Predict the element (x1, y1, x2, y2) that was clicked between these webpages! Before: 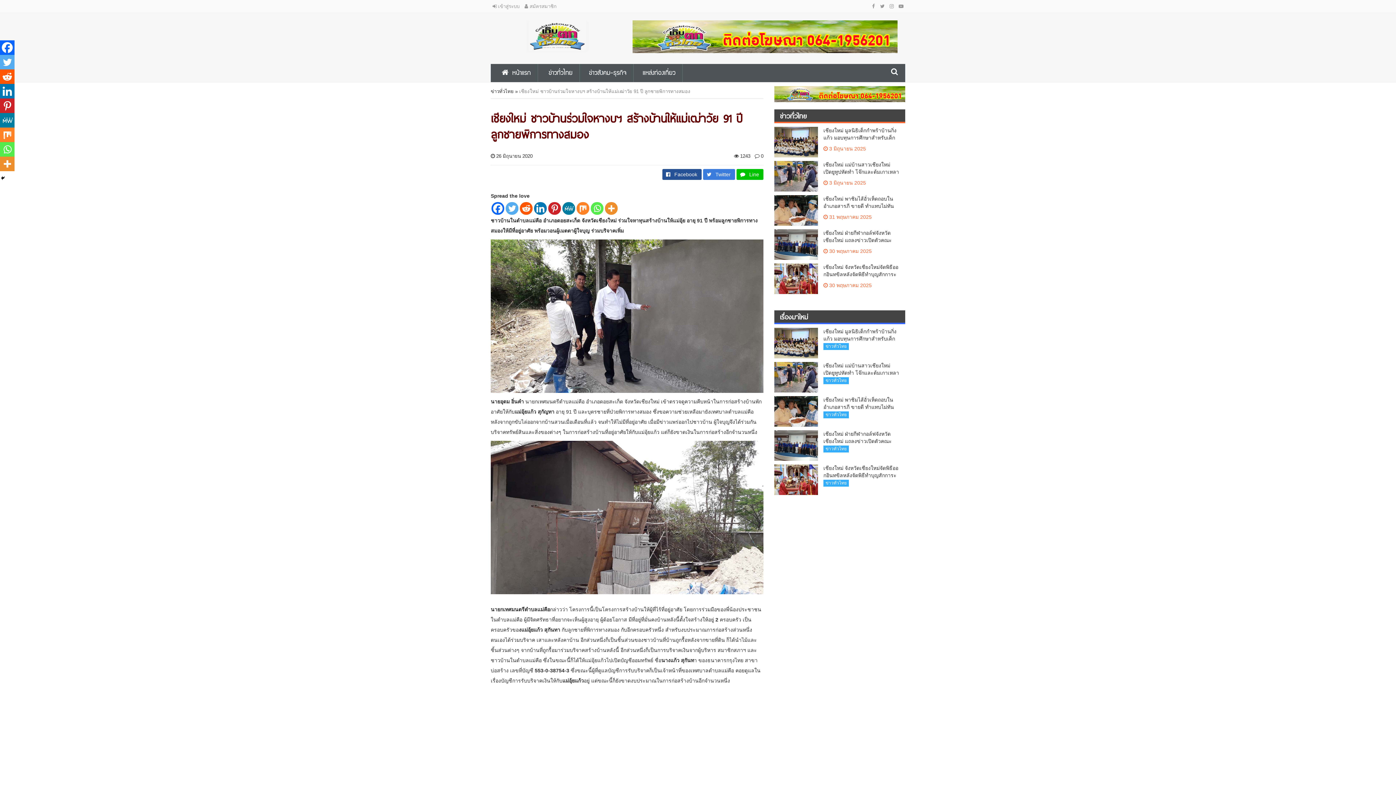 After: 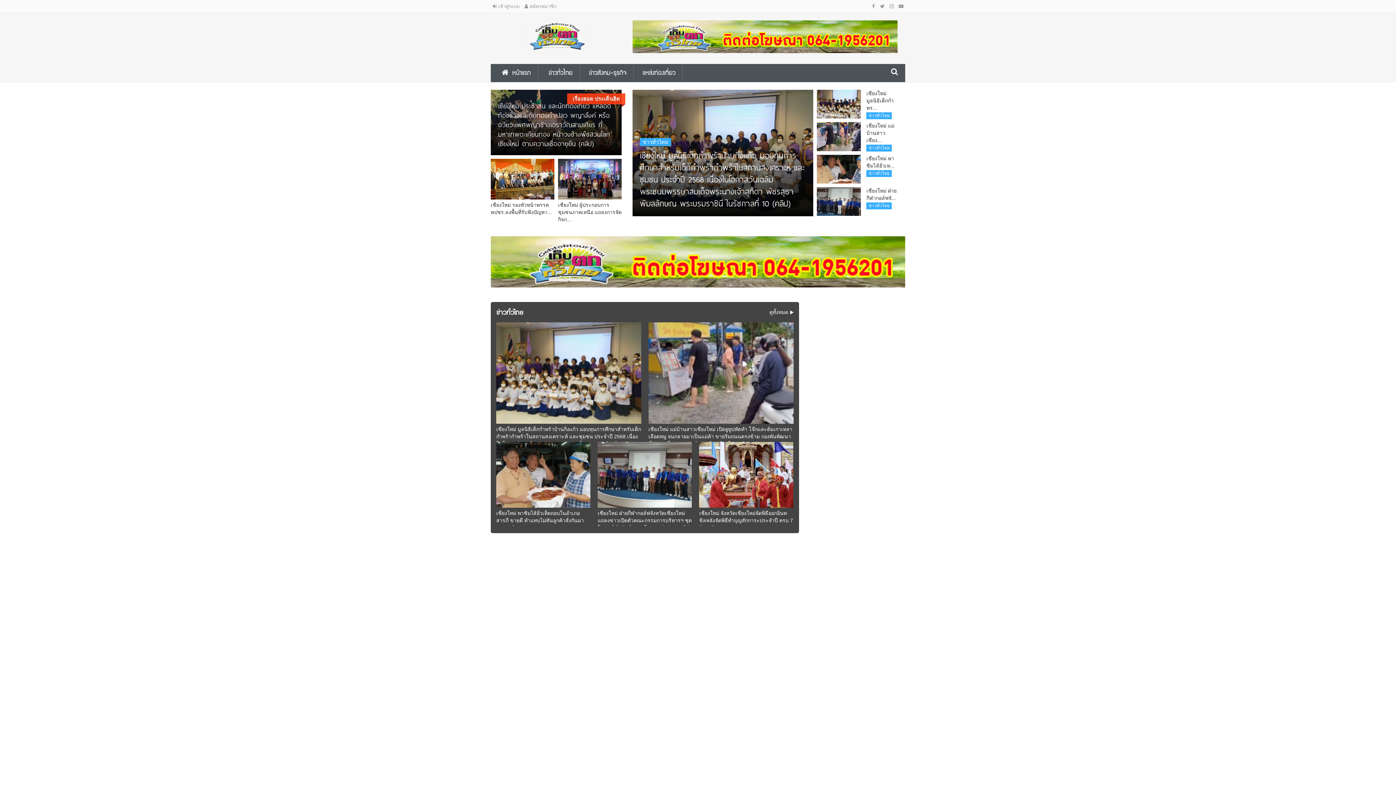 Action: label:  หน้าแรก  bbox: (496, 69, 539, 77)